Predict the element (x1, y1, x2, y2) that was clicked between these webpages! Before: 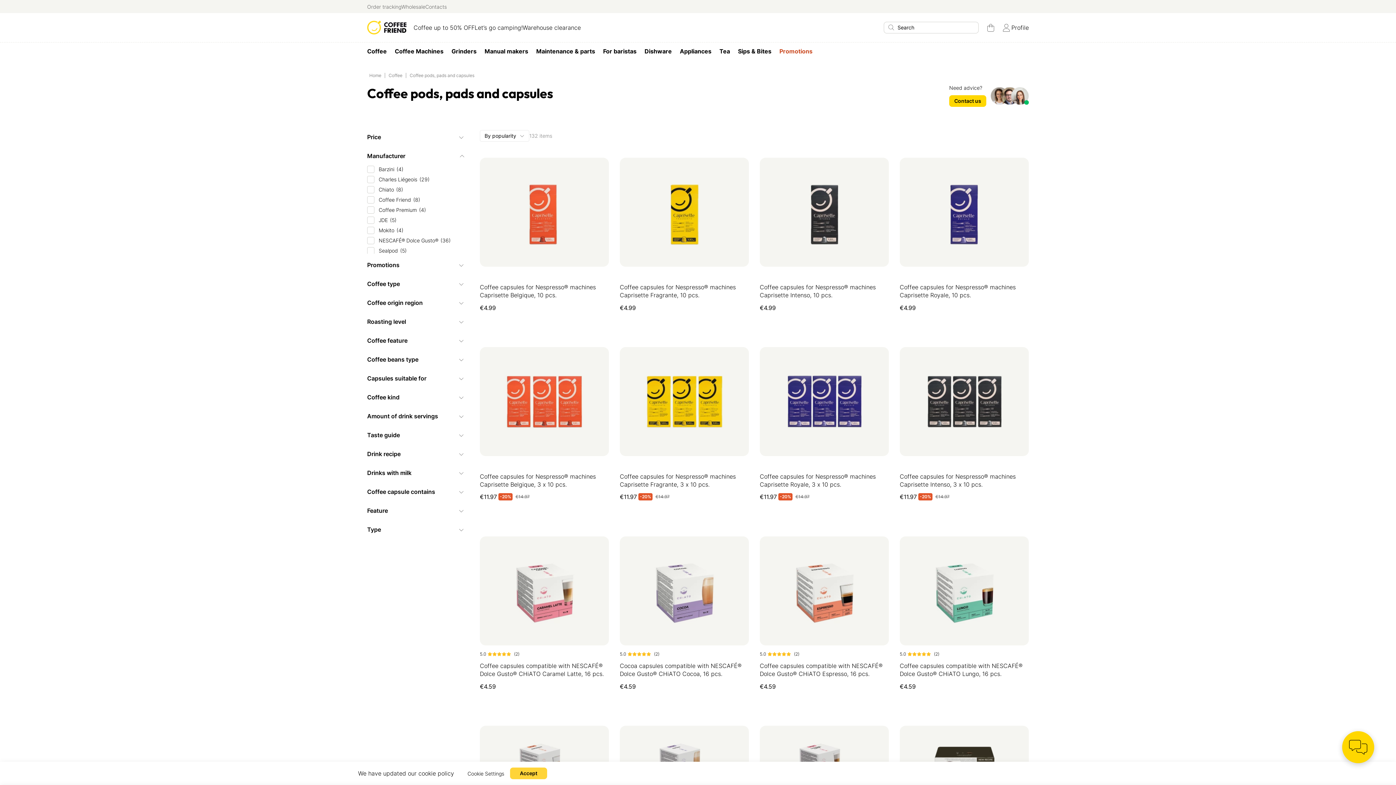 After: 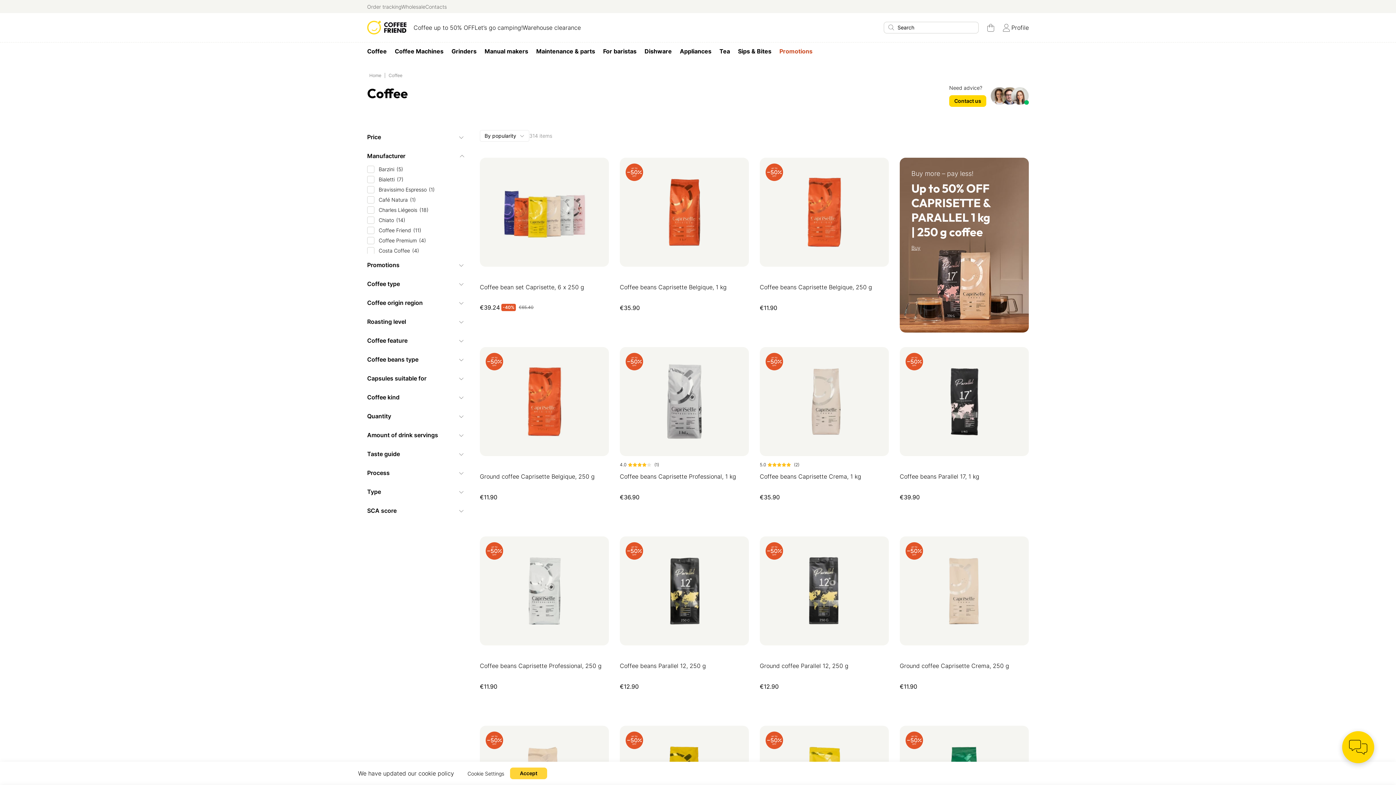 Action: label: Coffee bbox: (387, 71, 404, 79)